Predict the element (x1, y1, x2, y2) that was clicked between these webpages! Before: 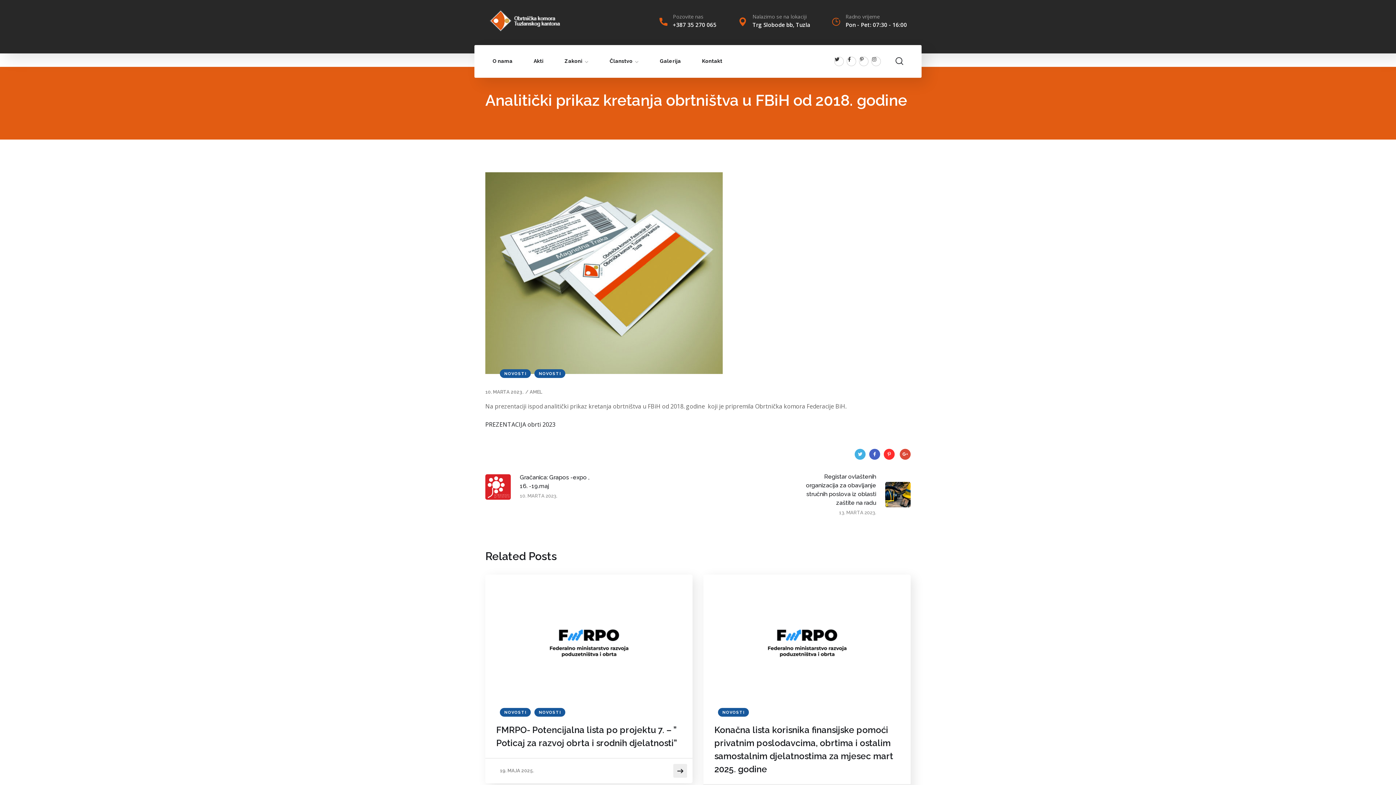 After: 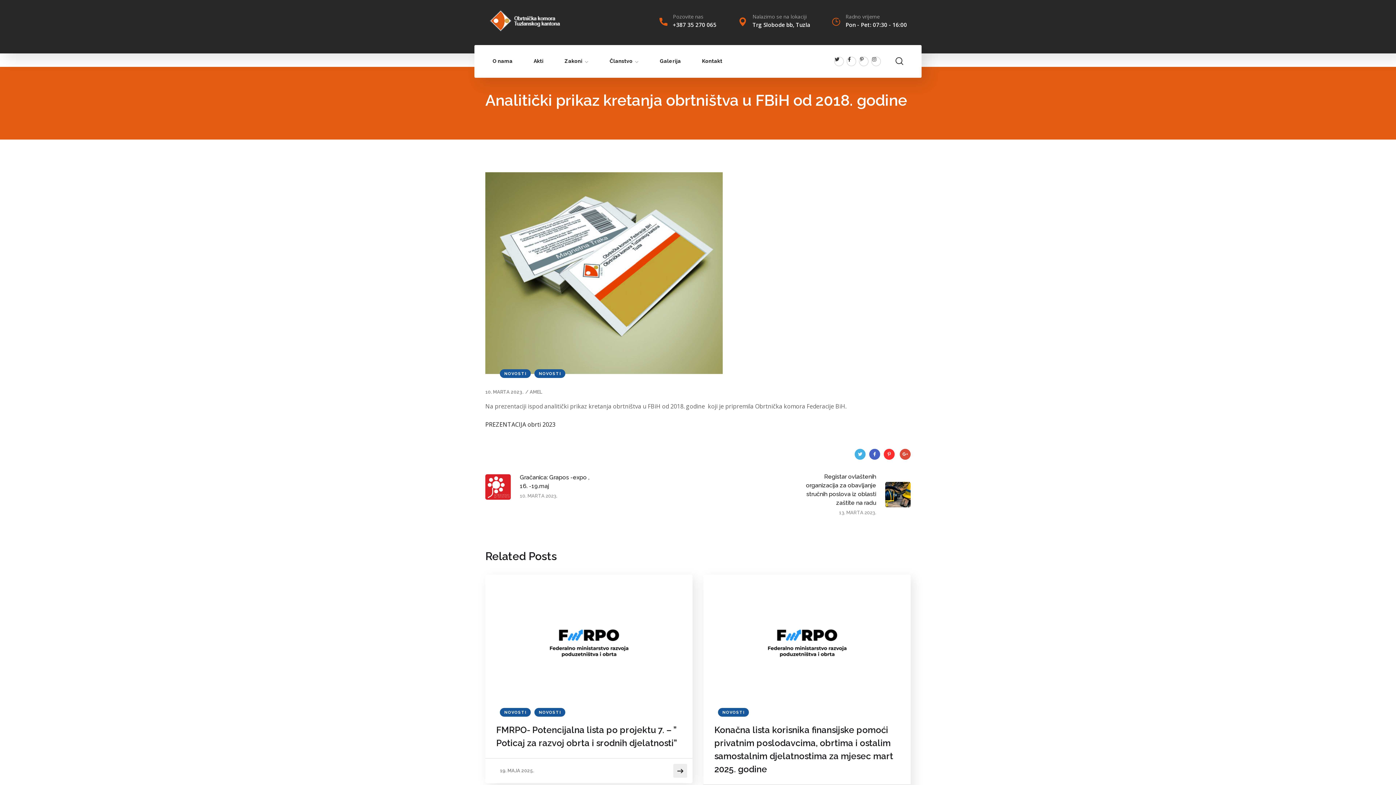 Action: bbox: (485, 268, 722, 276)